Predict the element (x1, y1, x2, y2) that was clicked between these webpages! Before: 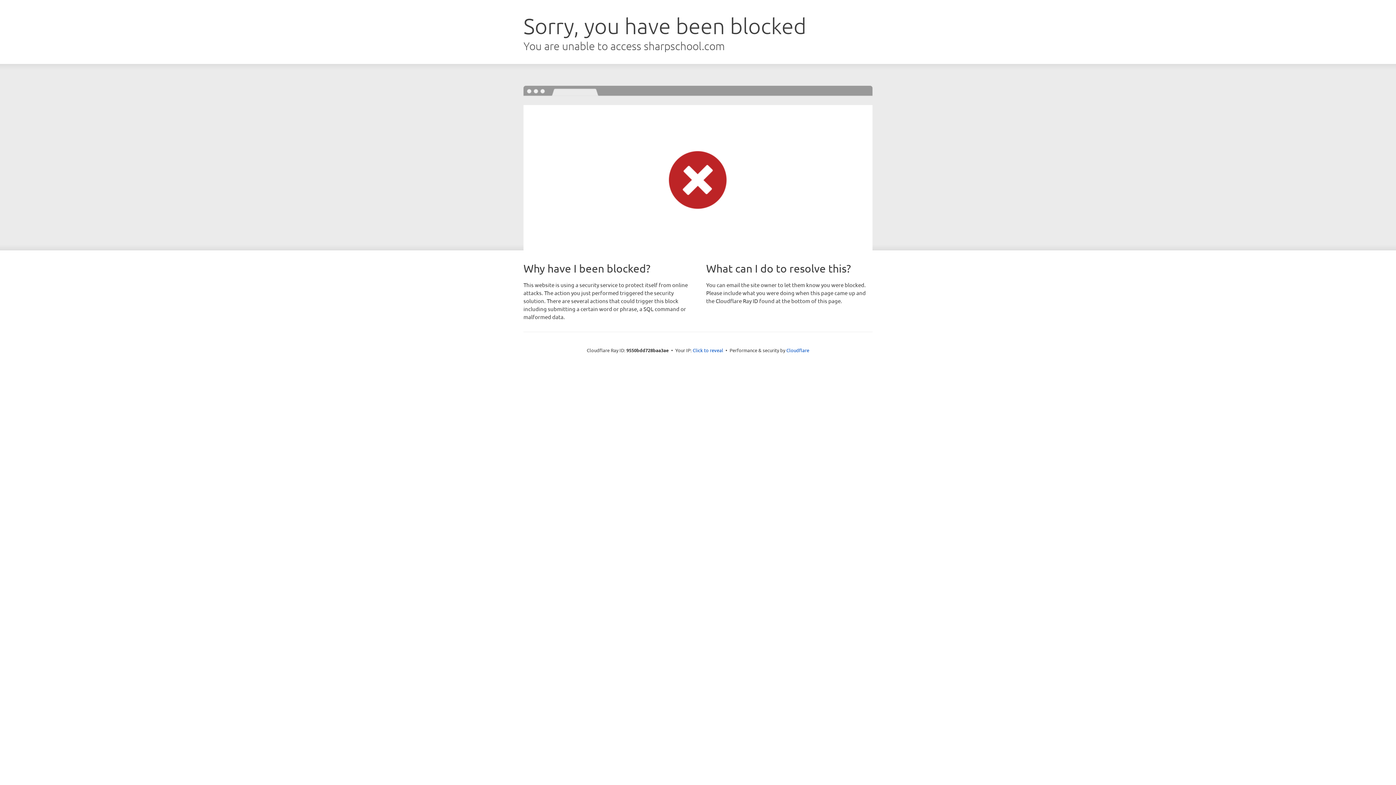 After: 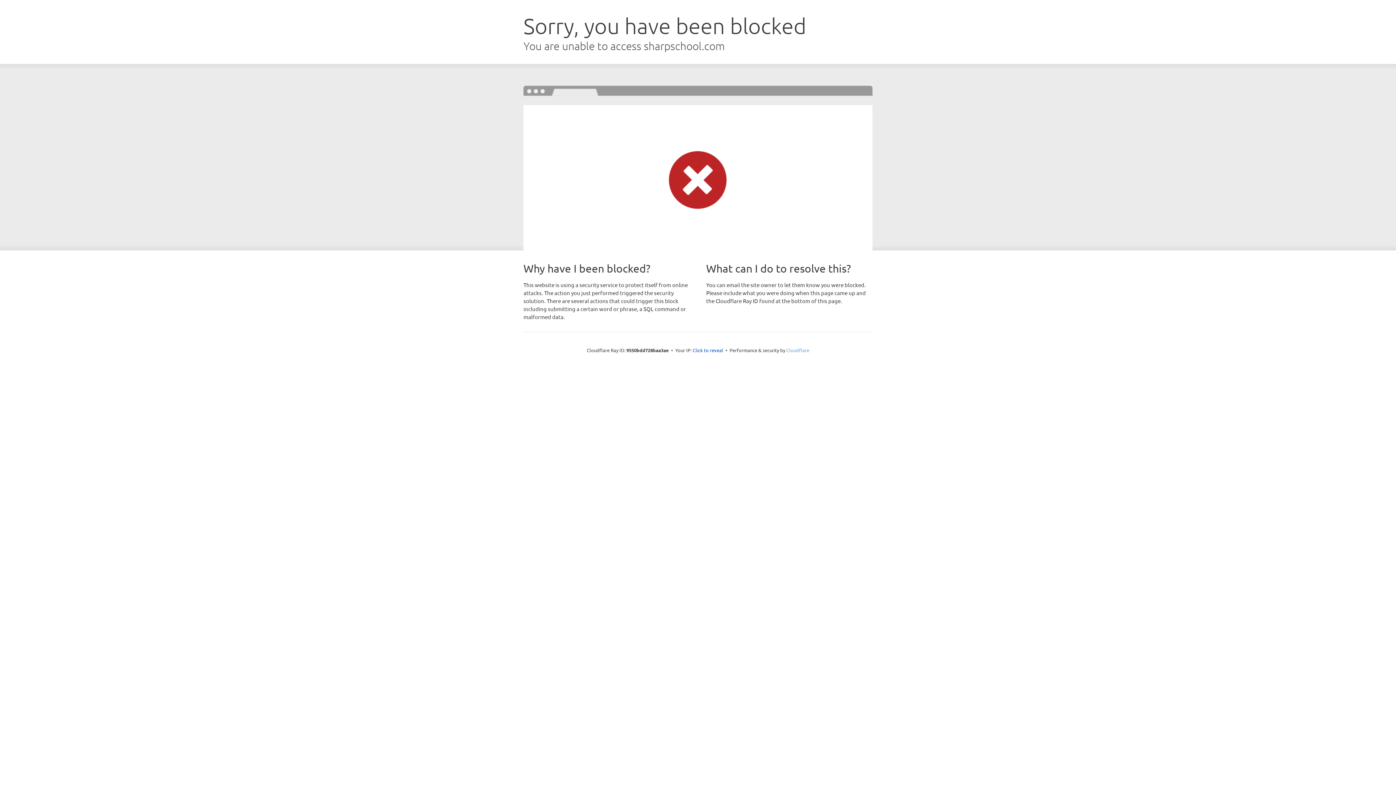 Action: label: Cloudflare bbox: (786, 347, 809, 353)